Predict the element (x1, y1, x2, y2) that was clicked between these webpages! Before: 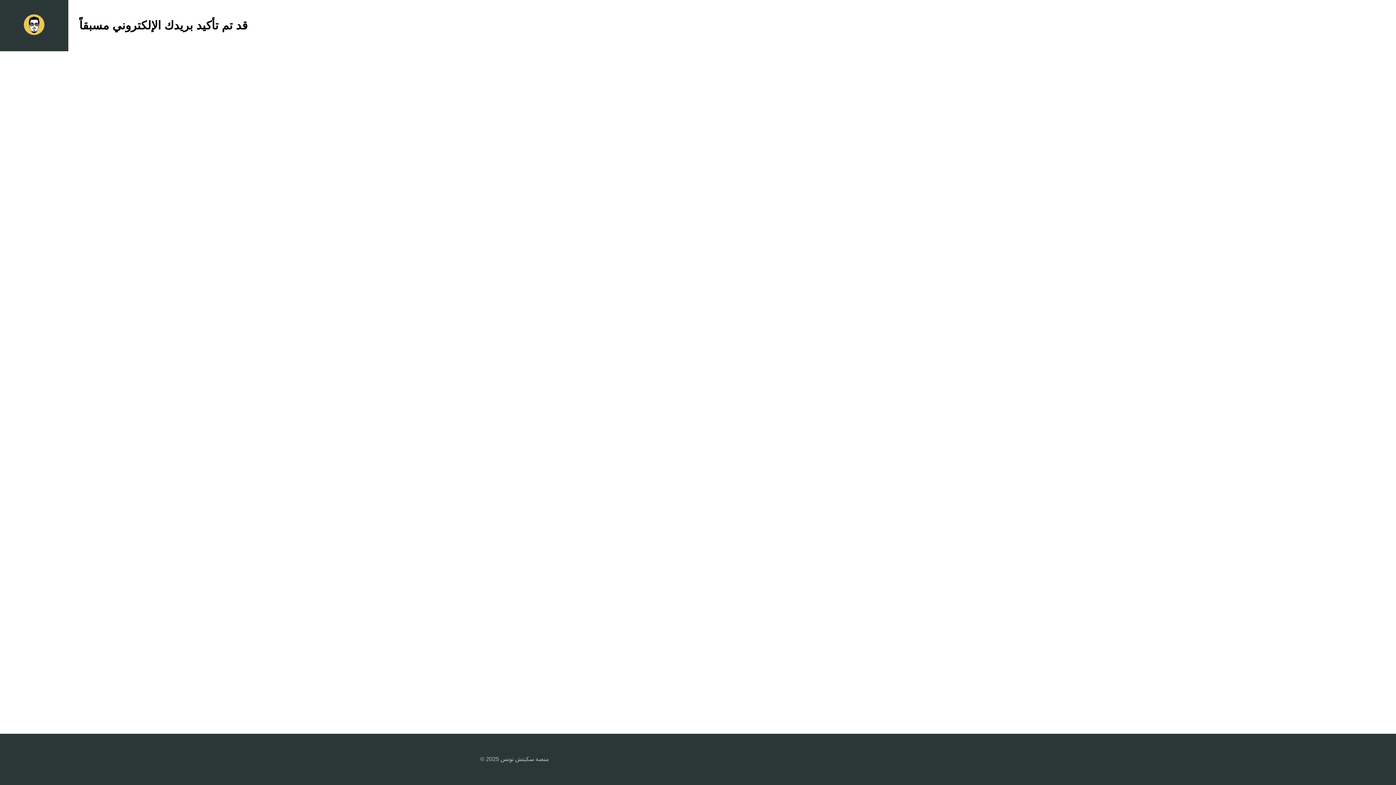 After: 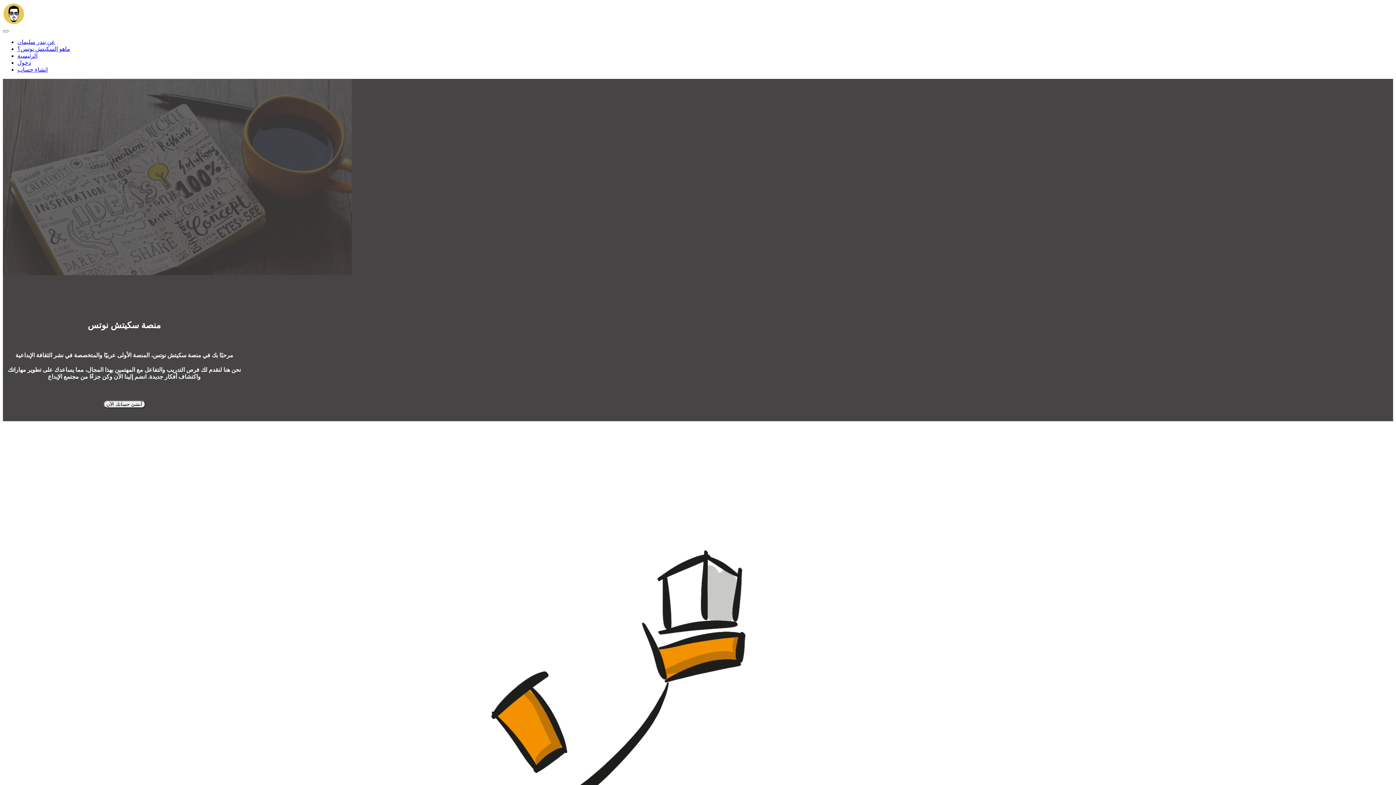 Action: bbox: (23, 13, 45, 37)